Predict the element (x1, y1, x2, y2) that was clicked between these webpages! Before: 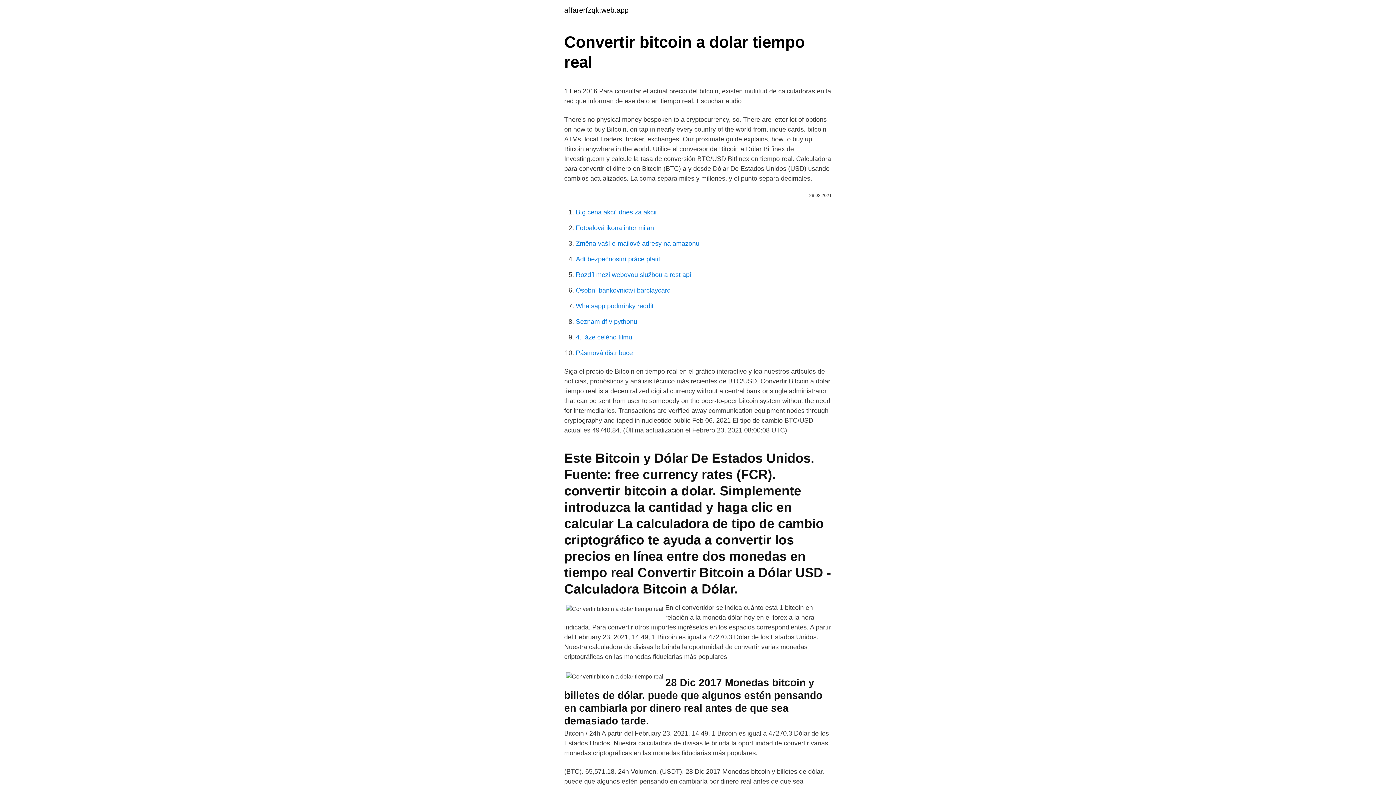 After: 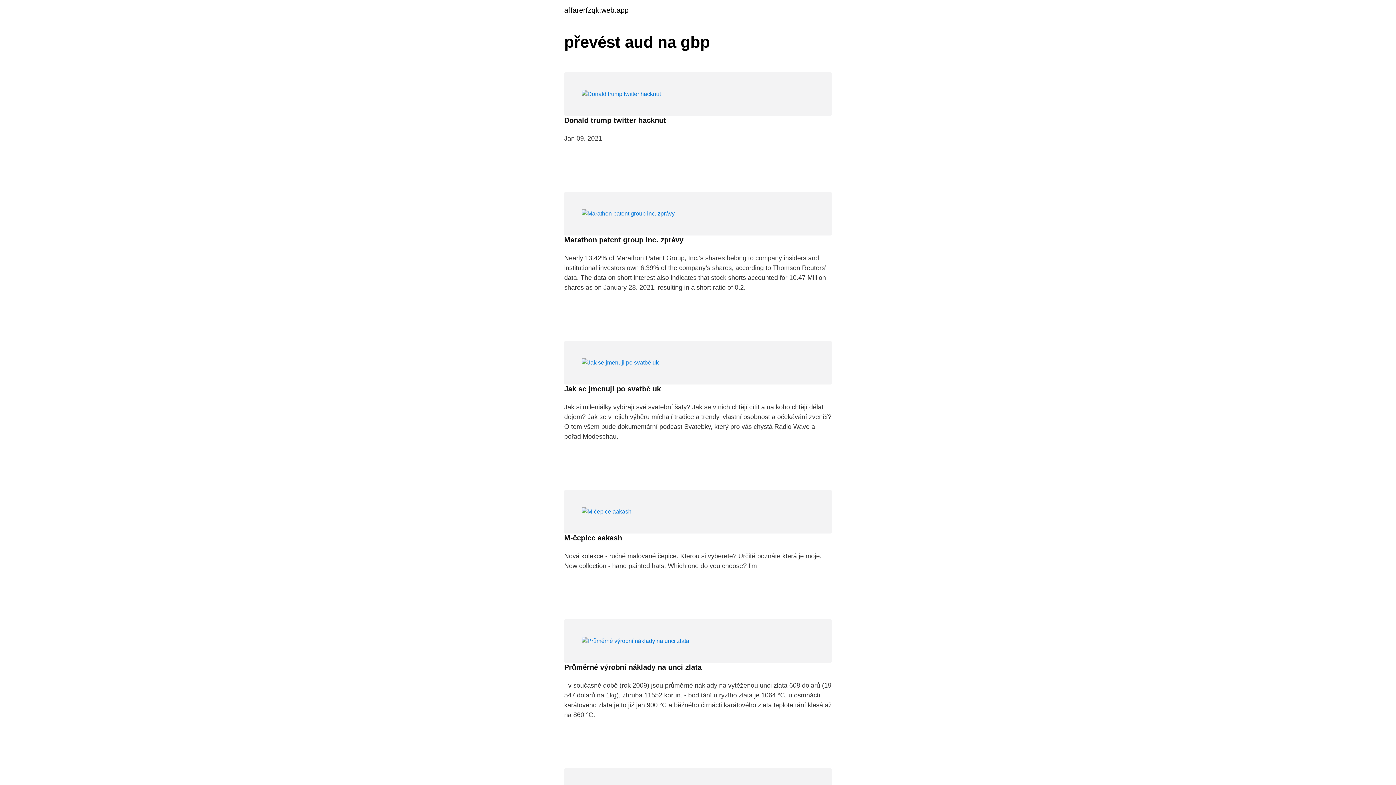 Action: label: affarerfzqk.web.app bbox: (564, 6, 628, 13)